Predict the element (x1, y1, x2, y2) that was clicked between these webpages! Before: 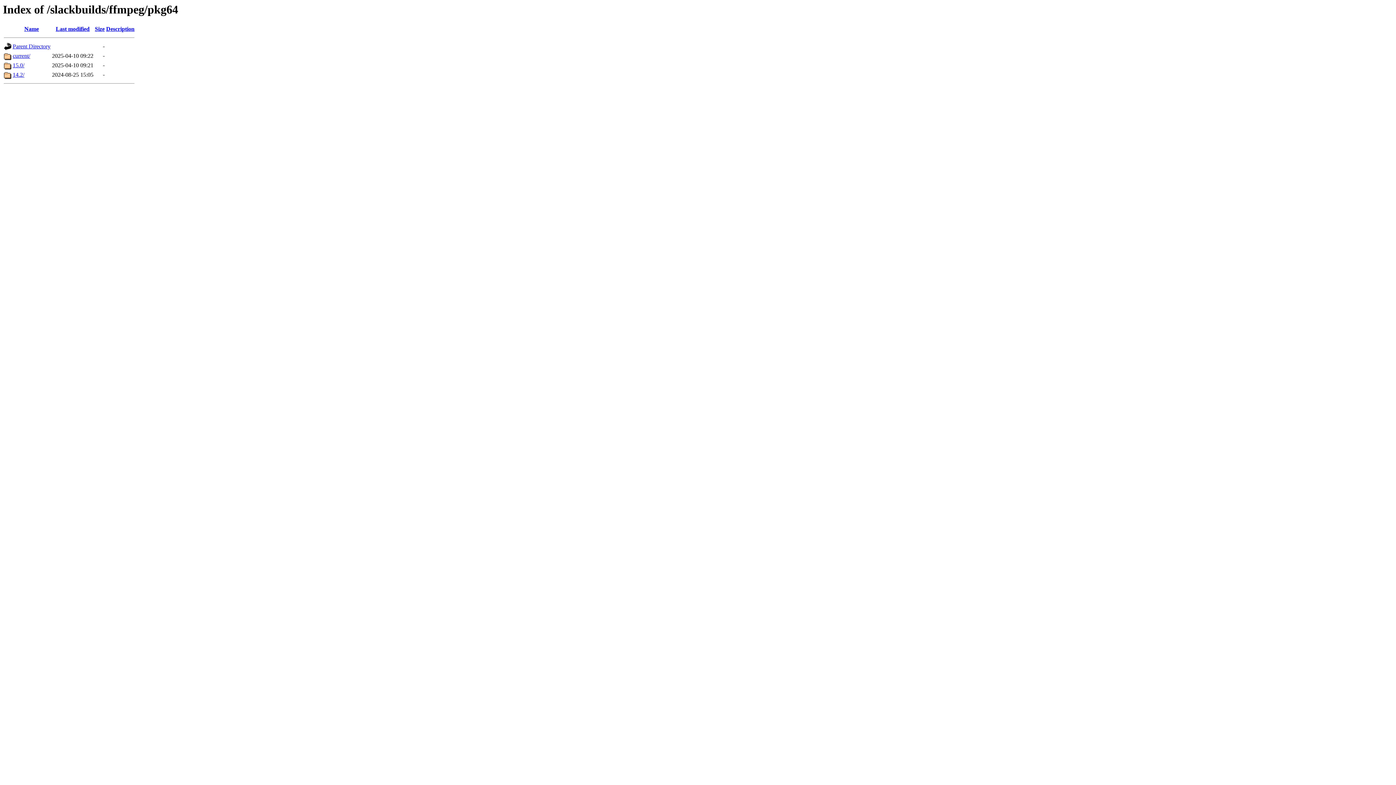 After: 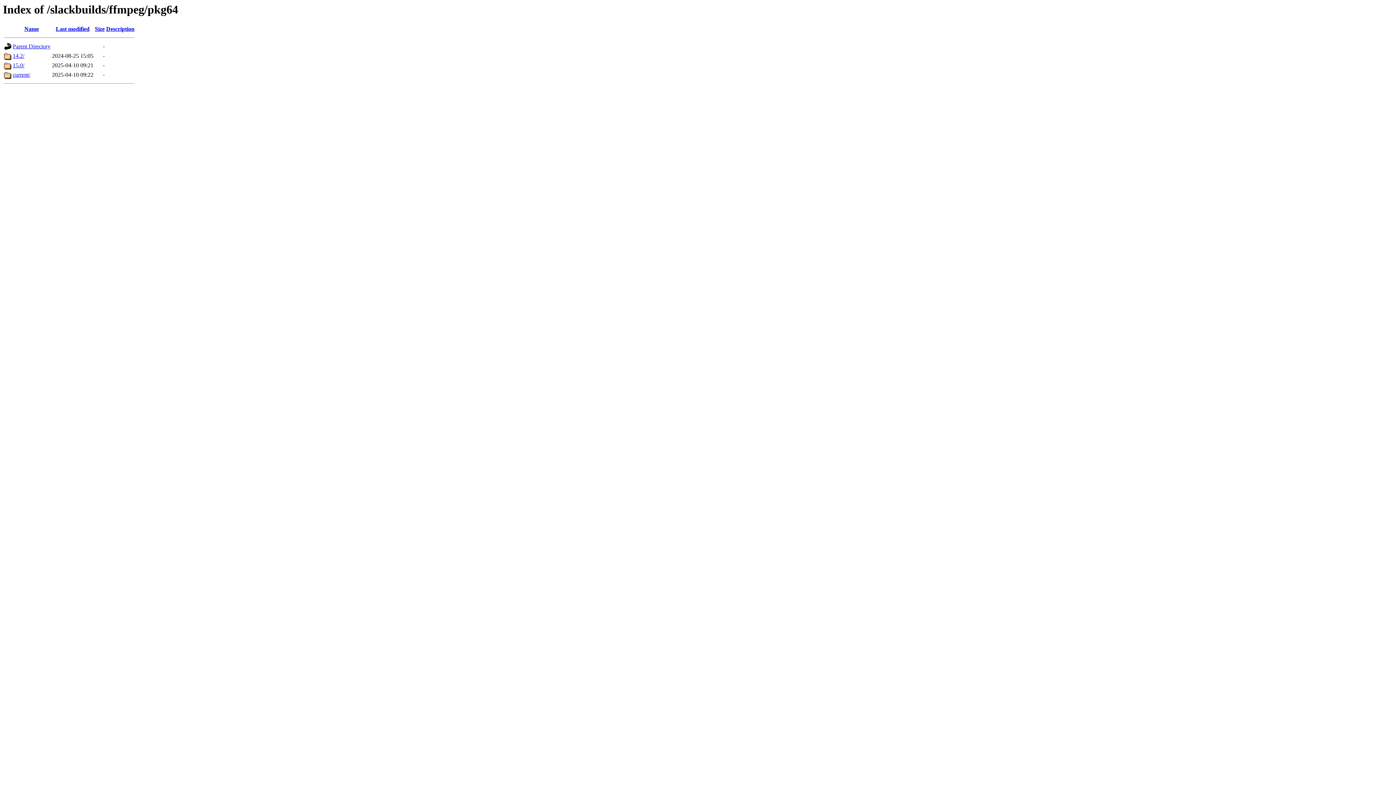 Action: label: Name bbox: (24, 25, 38, 32)